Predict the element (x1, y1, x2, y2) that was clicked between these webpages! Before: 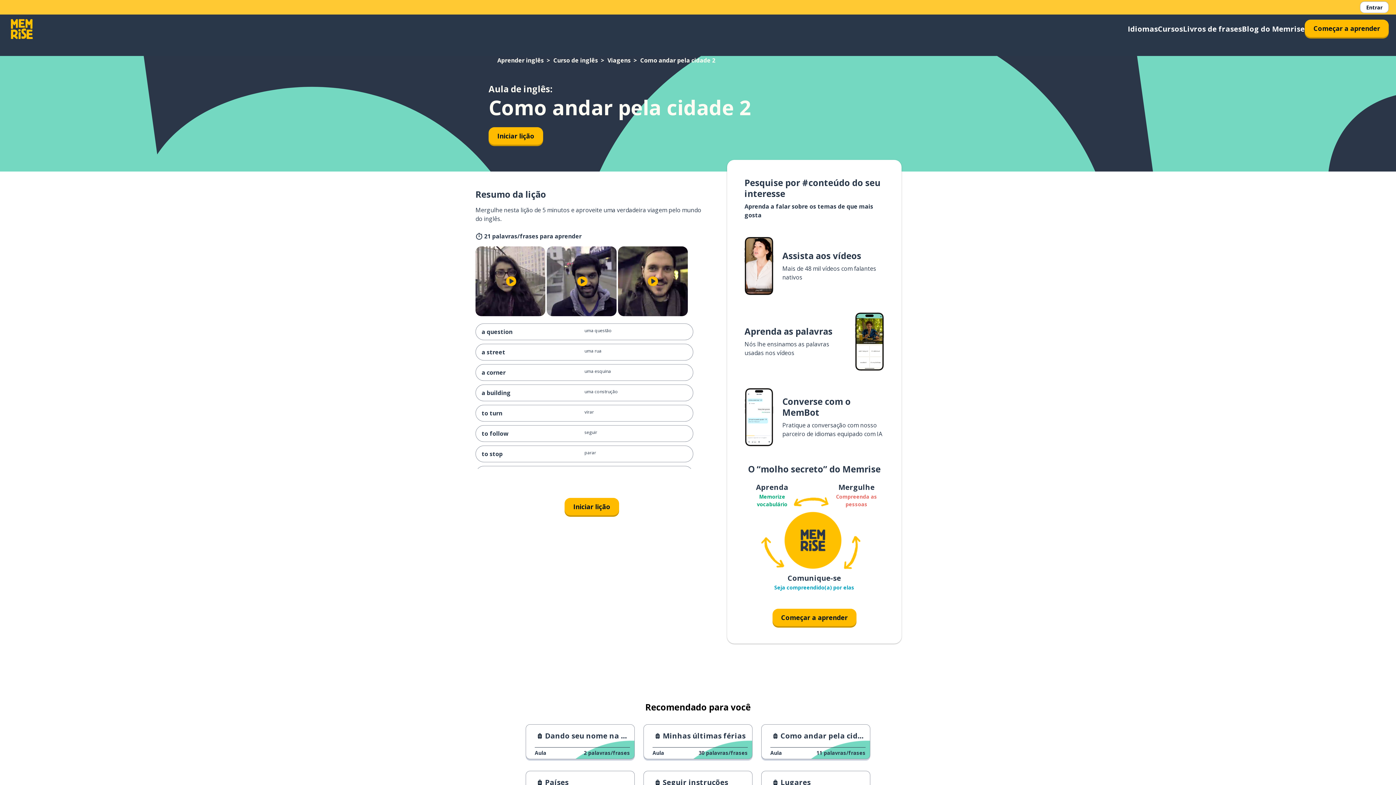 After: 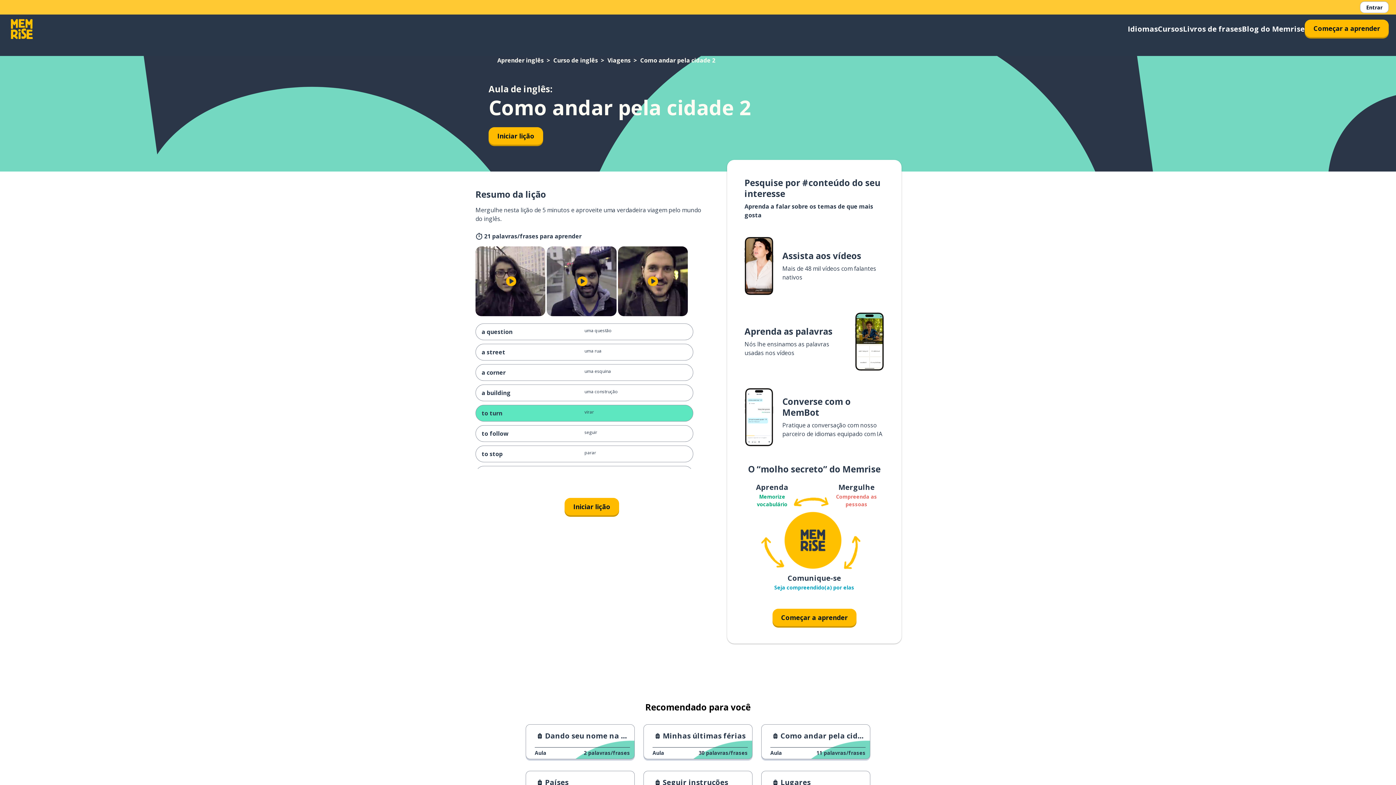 Action: label: to turn
virar bbox: (475, 405, 693, 421)